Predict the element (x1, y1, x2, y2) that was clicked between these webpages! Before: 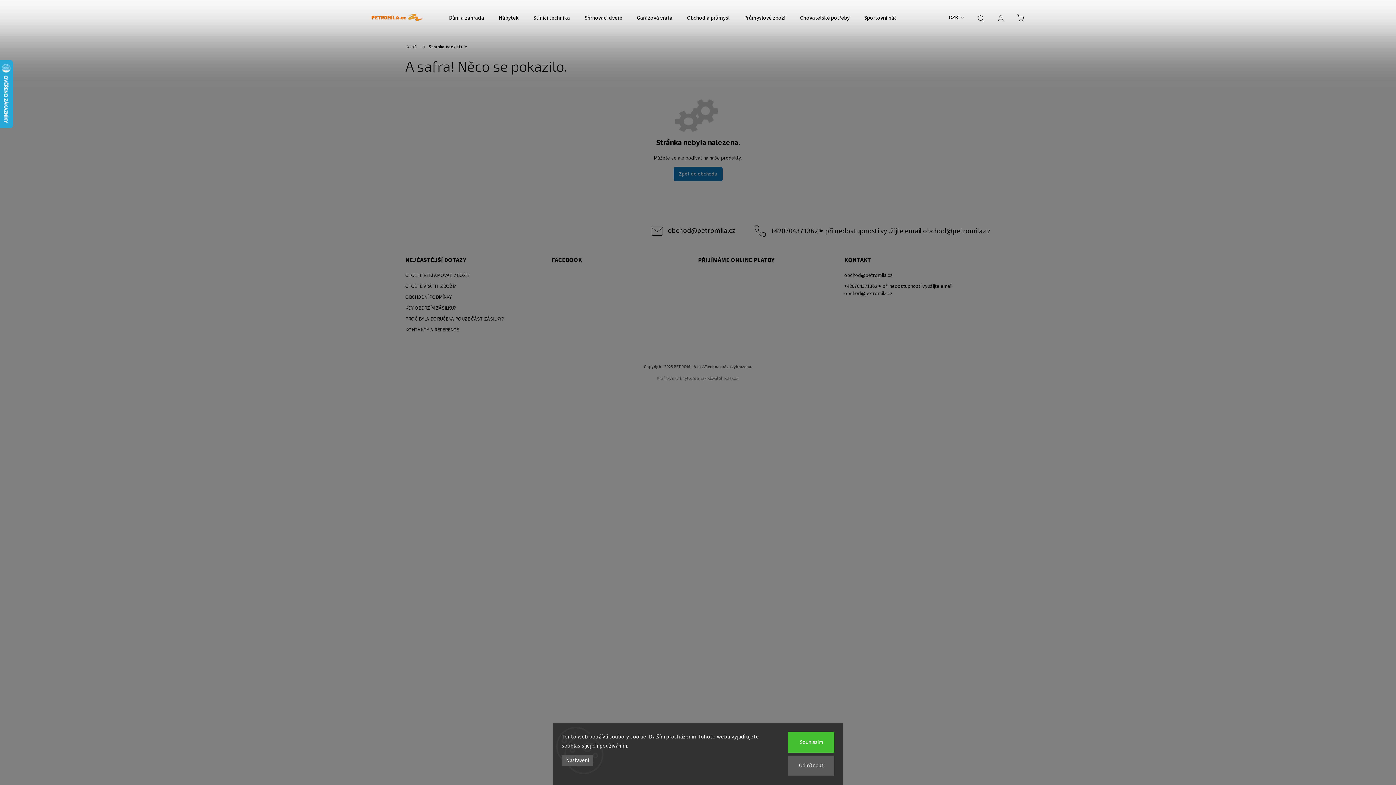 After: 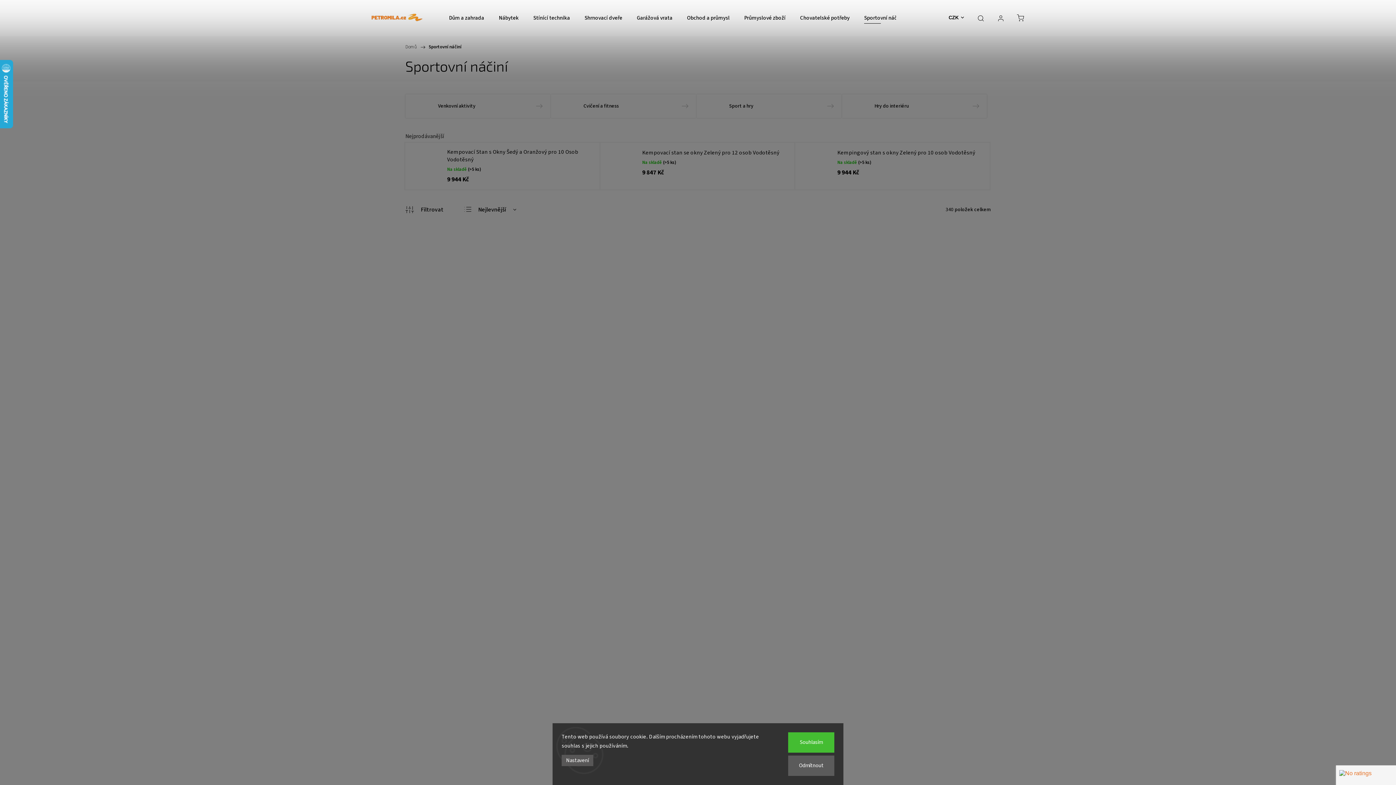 Action: bbox: (864, 0, 902, 36) label: Sportovní náčiní